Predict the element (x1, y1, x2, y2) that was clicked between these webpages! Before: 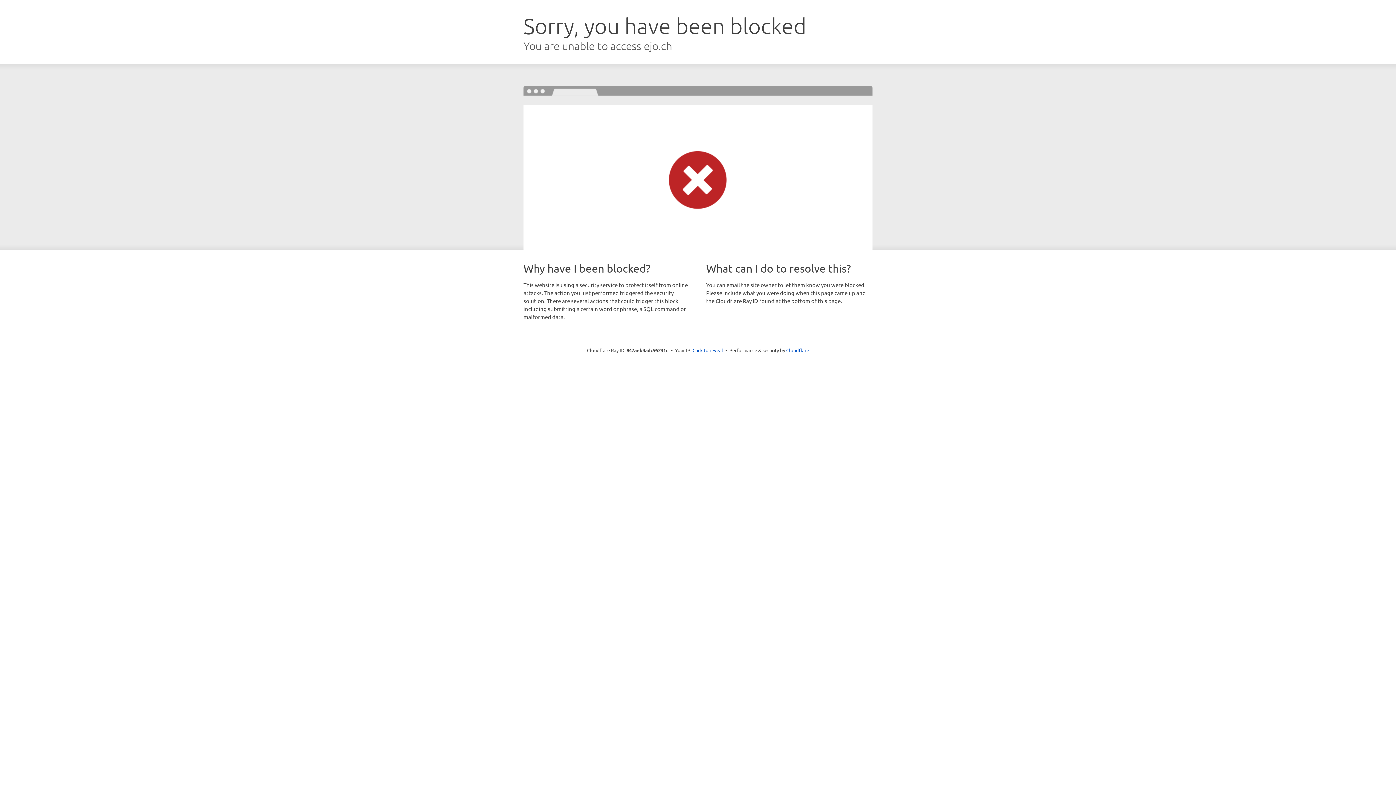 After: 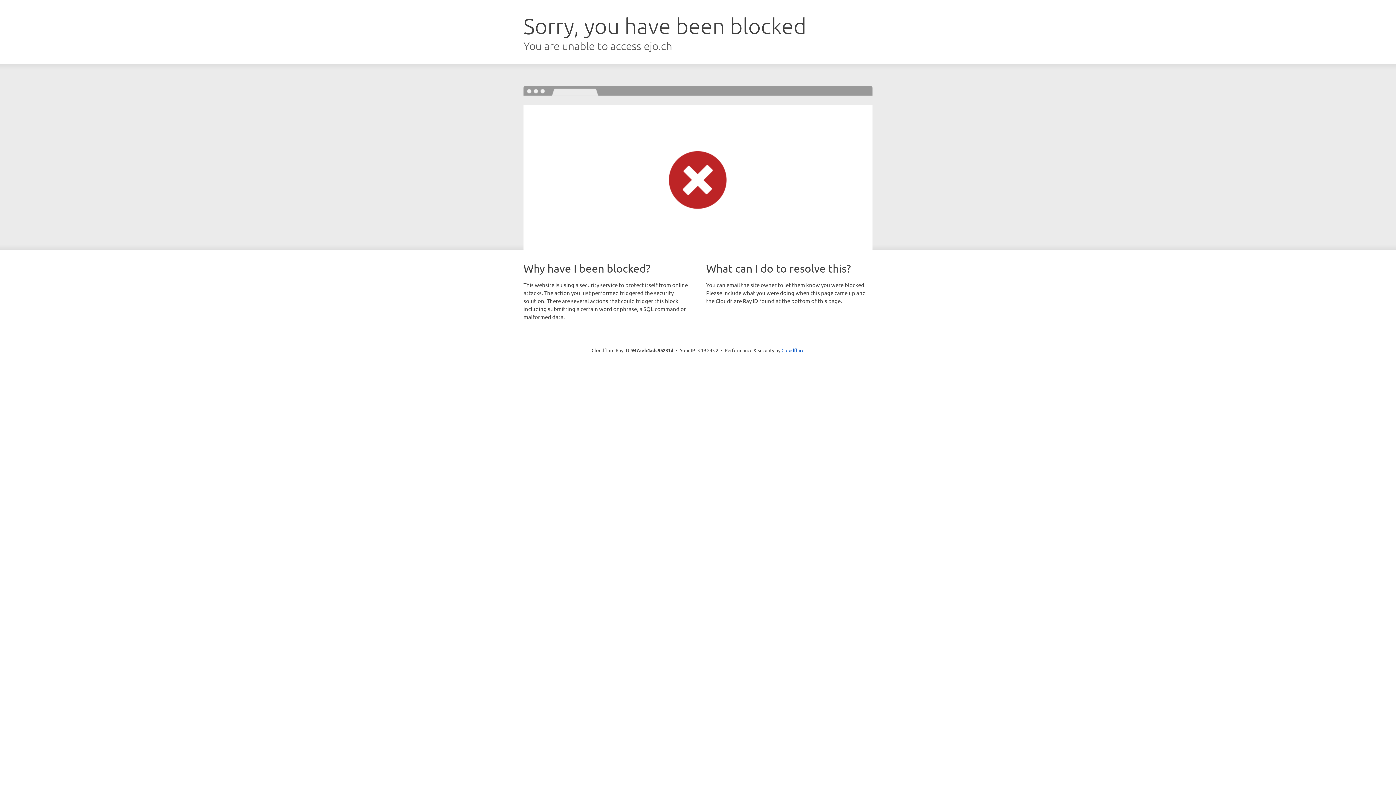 Action: label: Click to reveal bbox: (692, 346, 723, 353)